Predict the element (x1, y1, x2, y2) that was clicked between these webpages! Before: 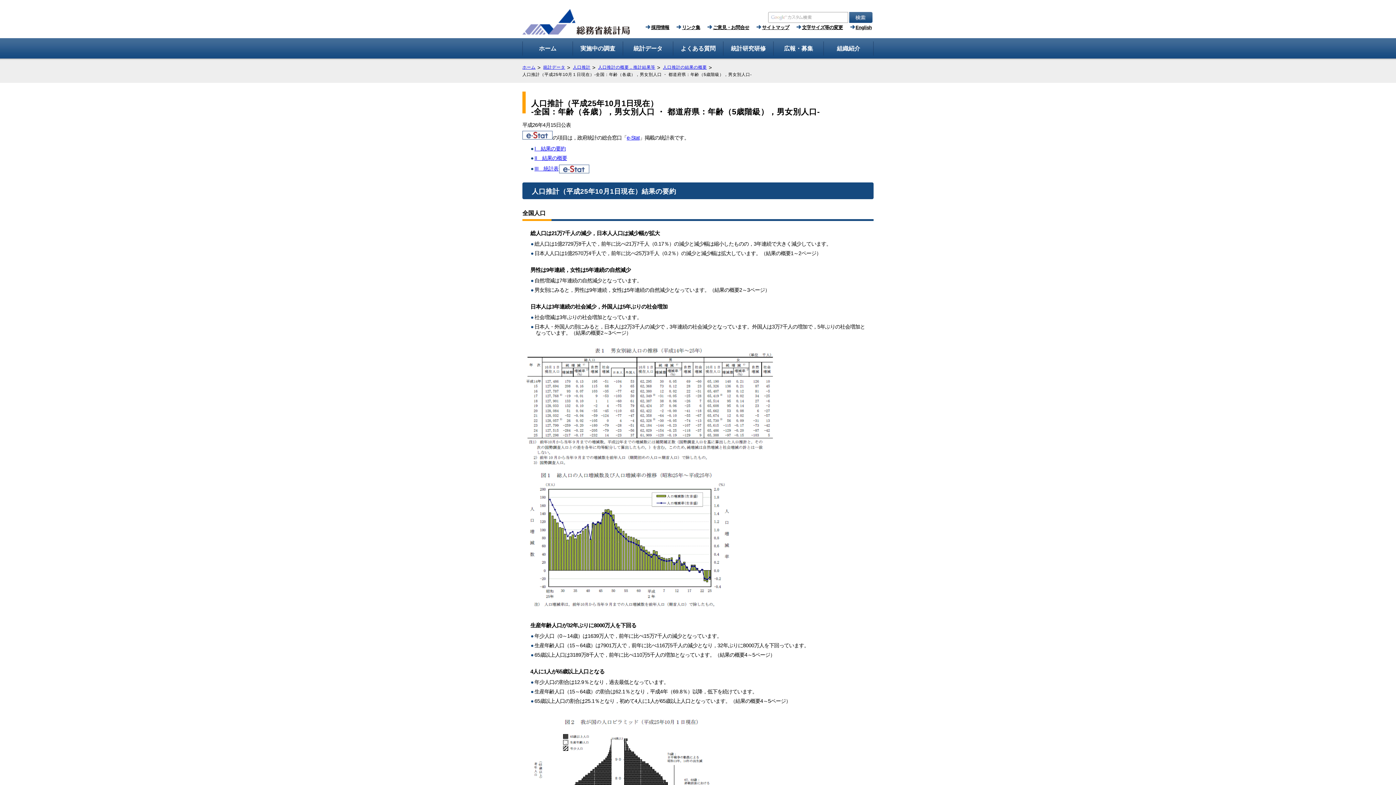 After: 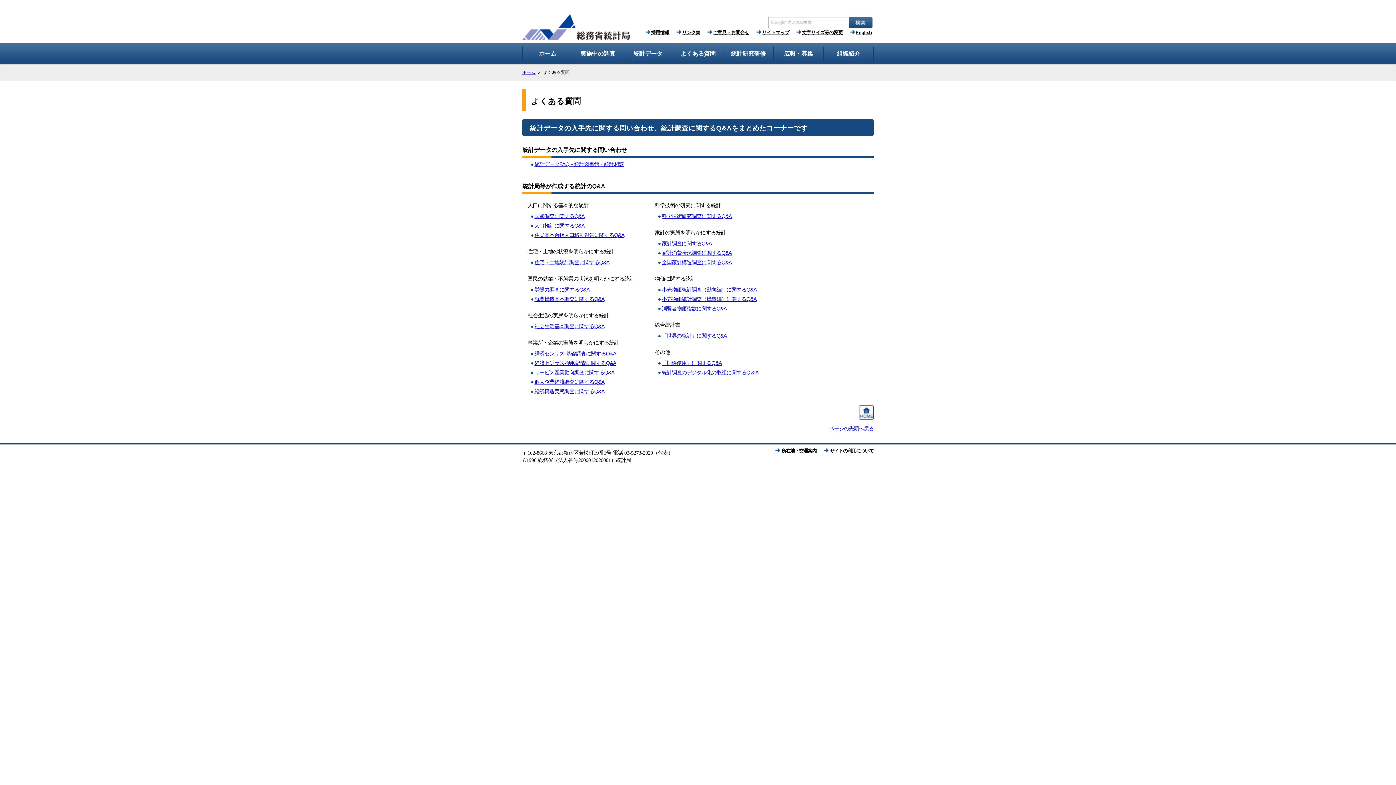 Action: label: よくある質問 bbox: (673, 38, 723, 58)